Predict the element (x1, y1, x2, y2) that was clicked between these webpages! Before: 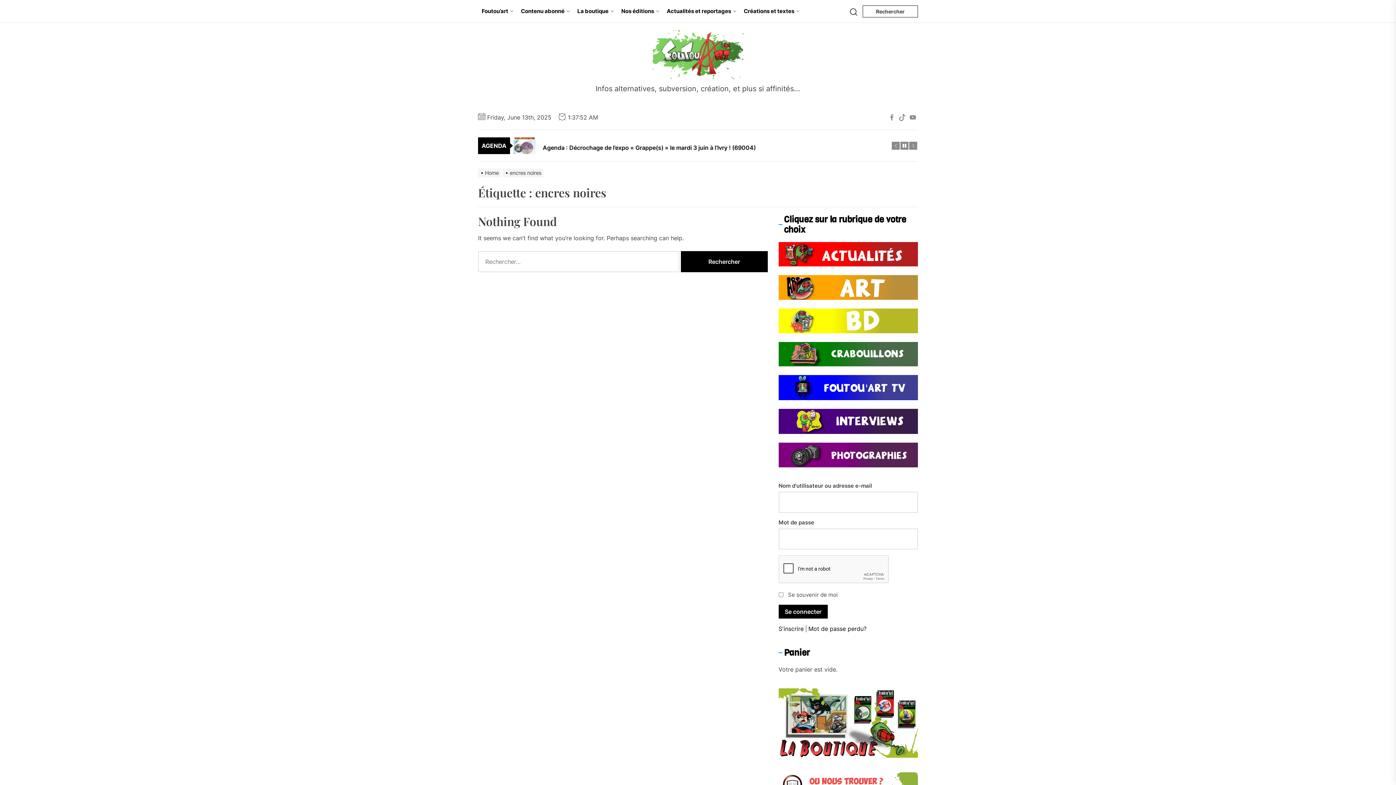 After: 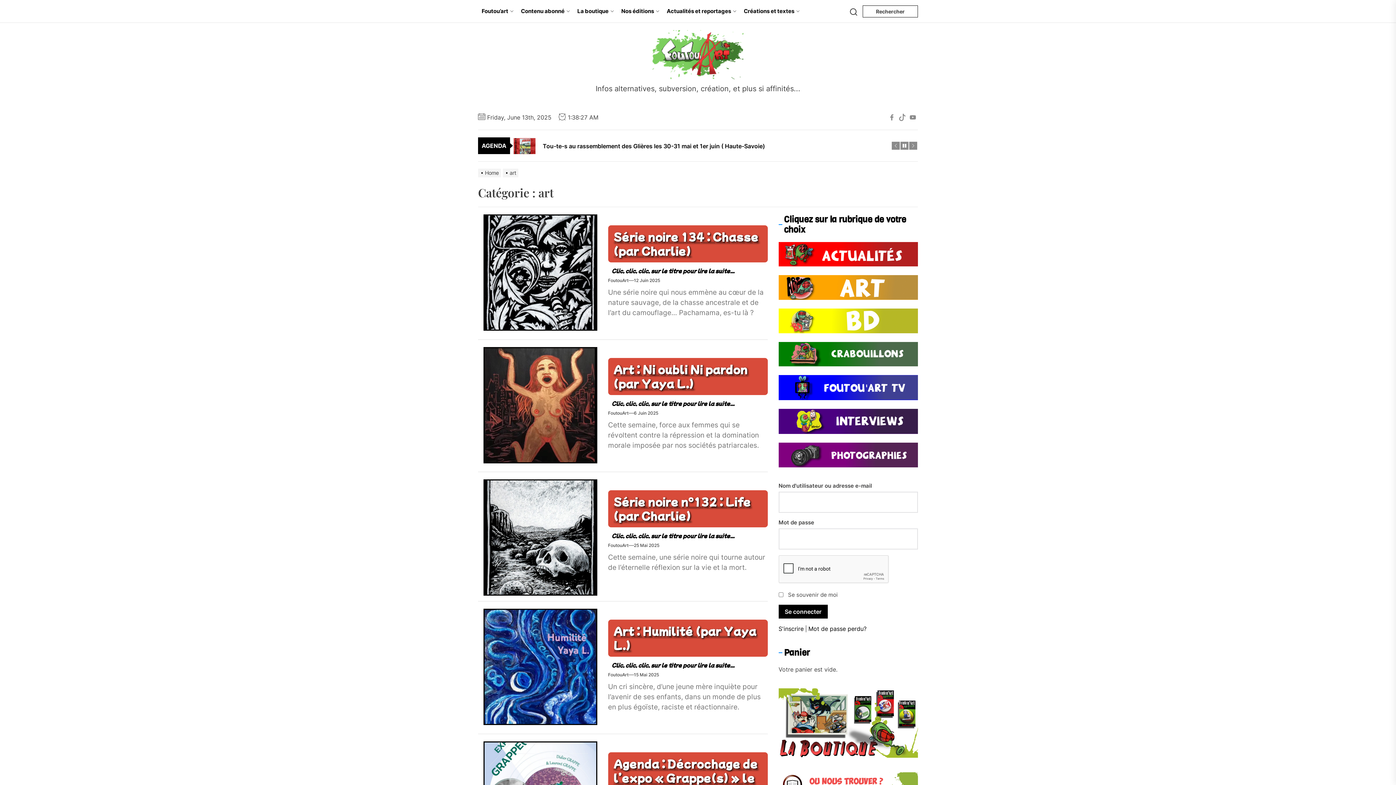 Action: bbox: (740, 0, 803, 22) label: Créations et textes